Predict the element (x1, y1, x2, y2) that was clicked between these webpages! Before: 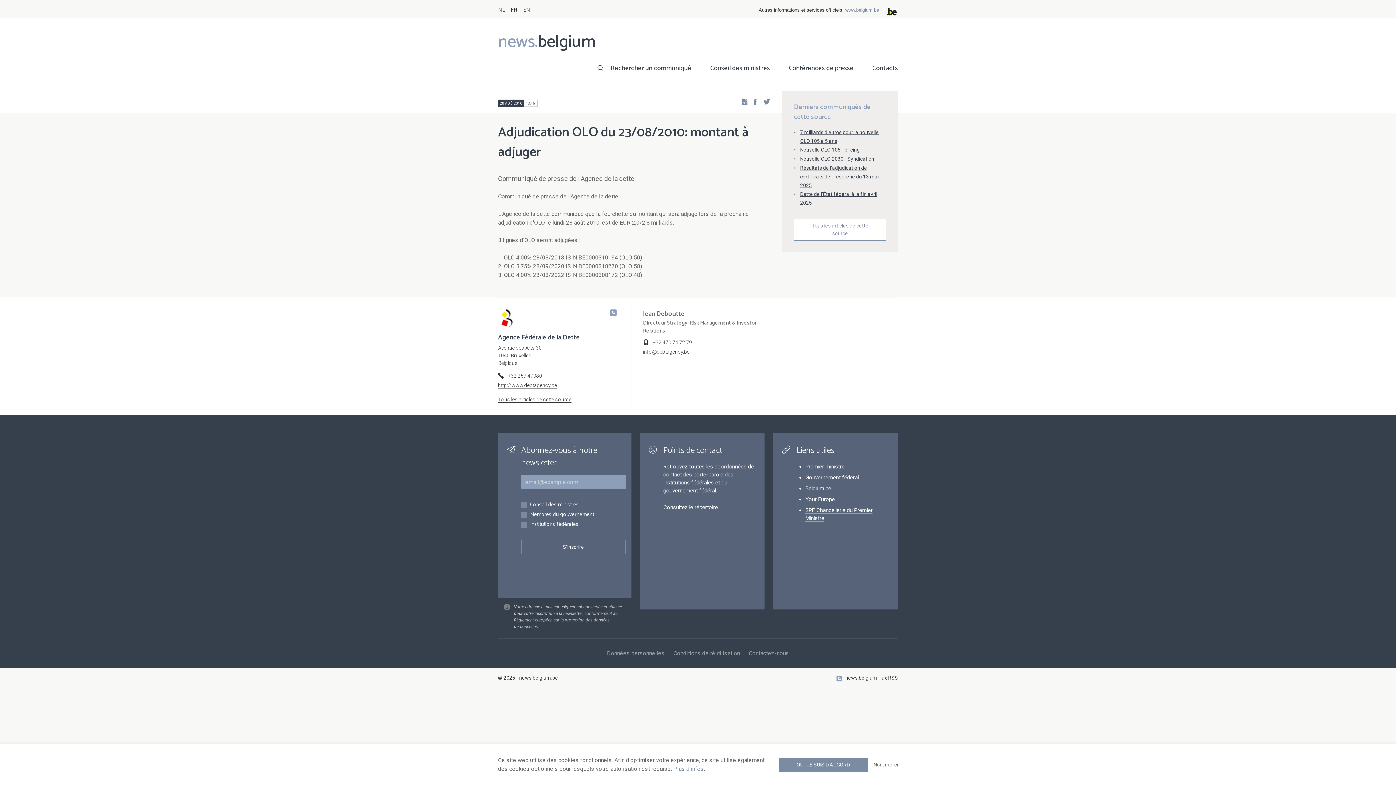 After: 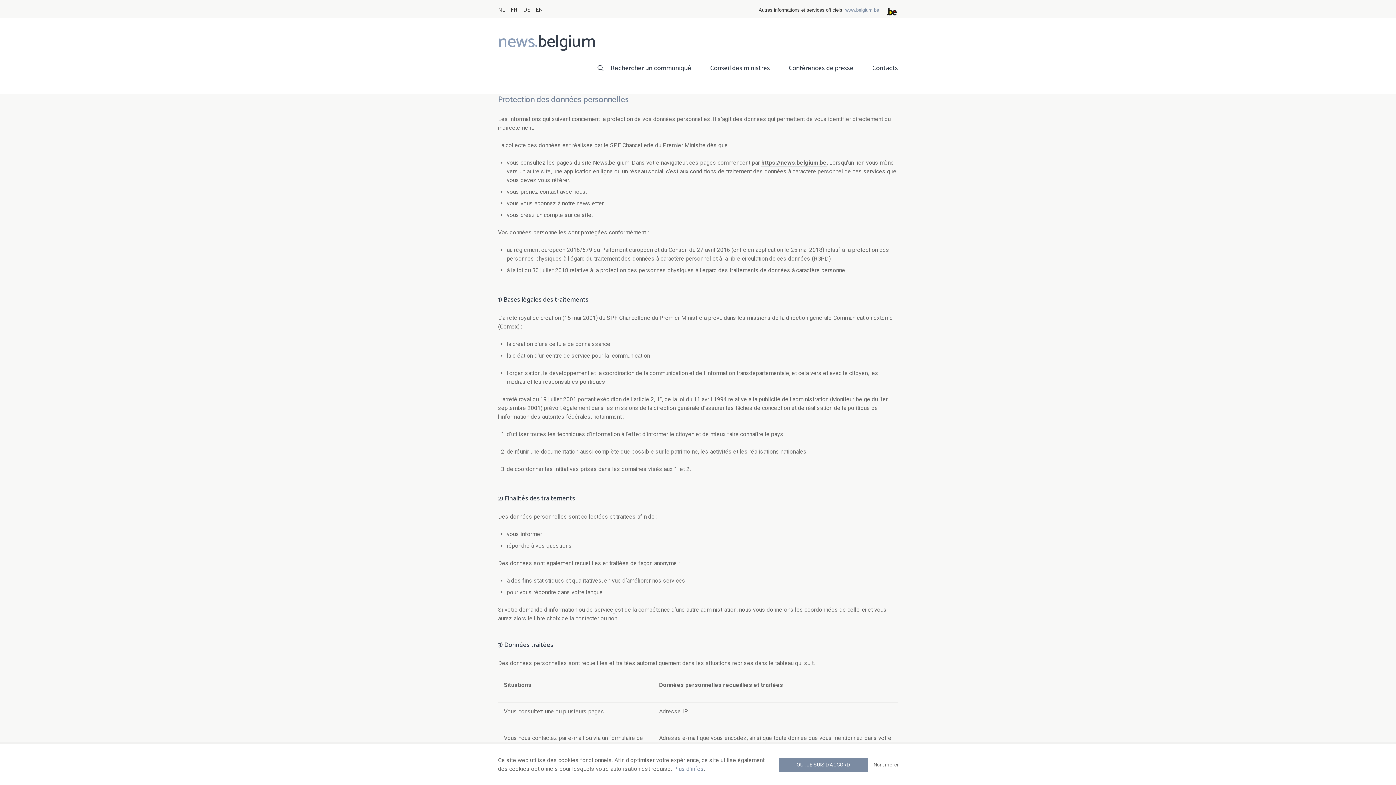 Action: bbox: (673, 765, 704, 772) label: Plus d'infos